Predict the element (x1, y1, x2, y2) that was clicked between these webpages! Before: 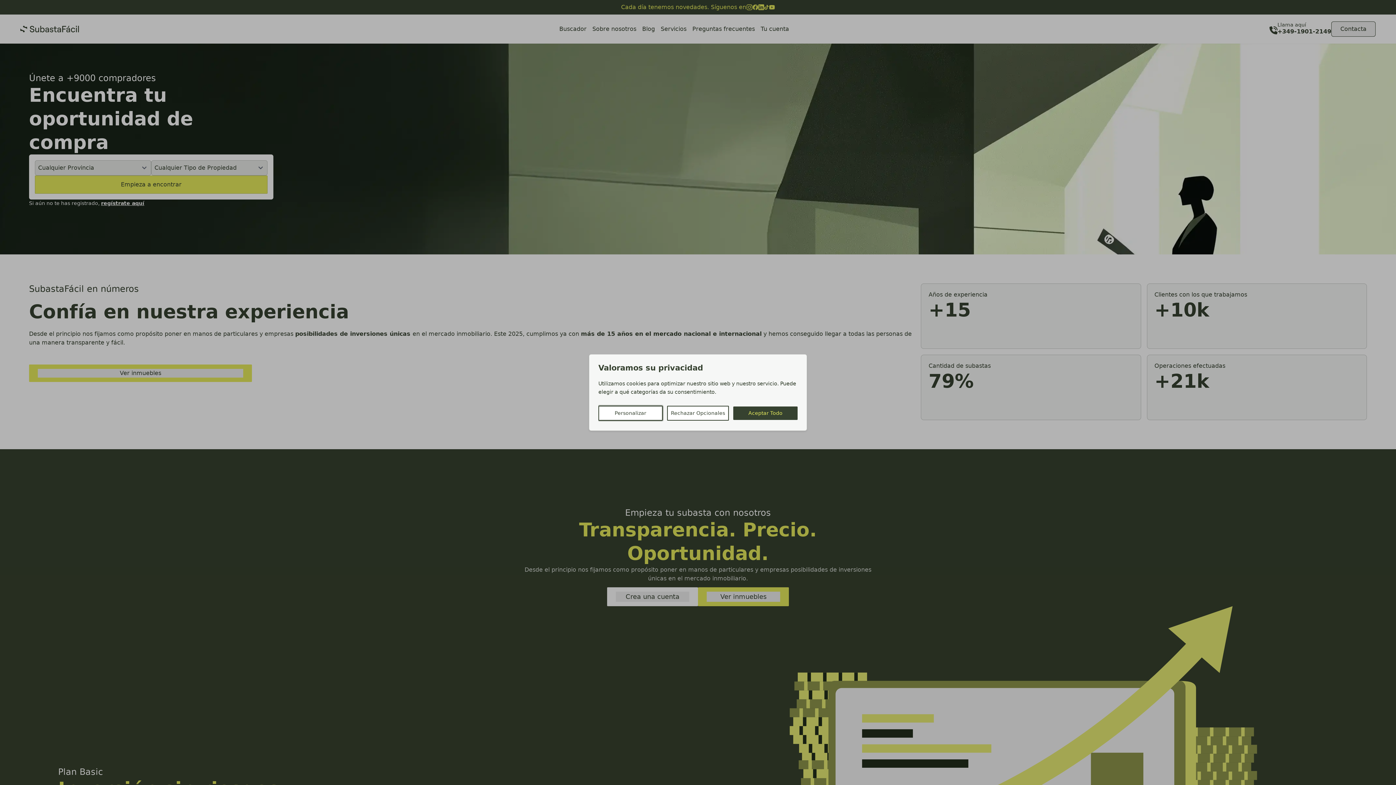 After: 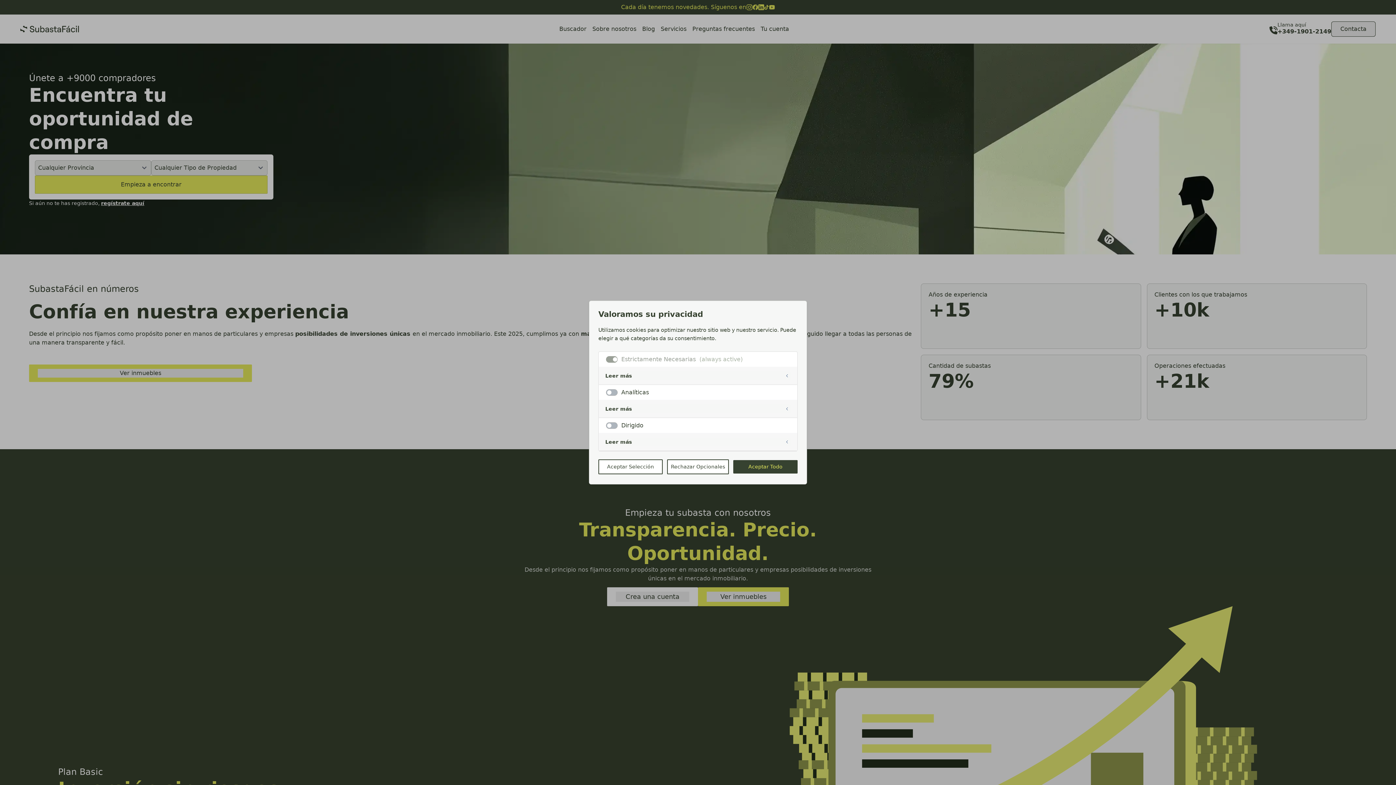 Action: label: Personalizar bbox: (598, 406, 662, 420)